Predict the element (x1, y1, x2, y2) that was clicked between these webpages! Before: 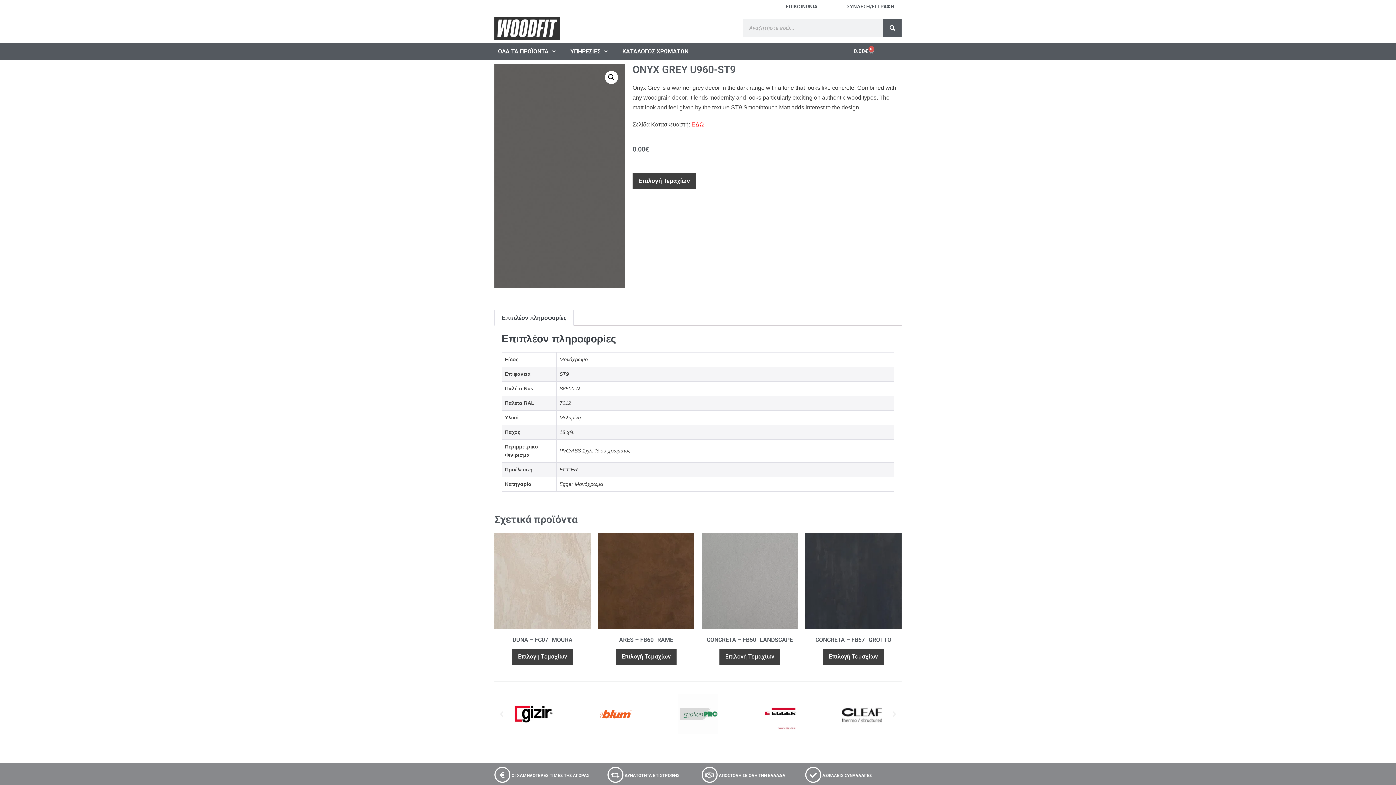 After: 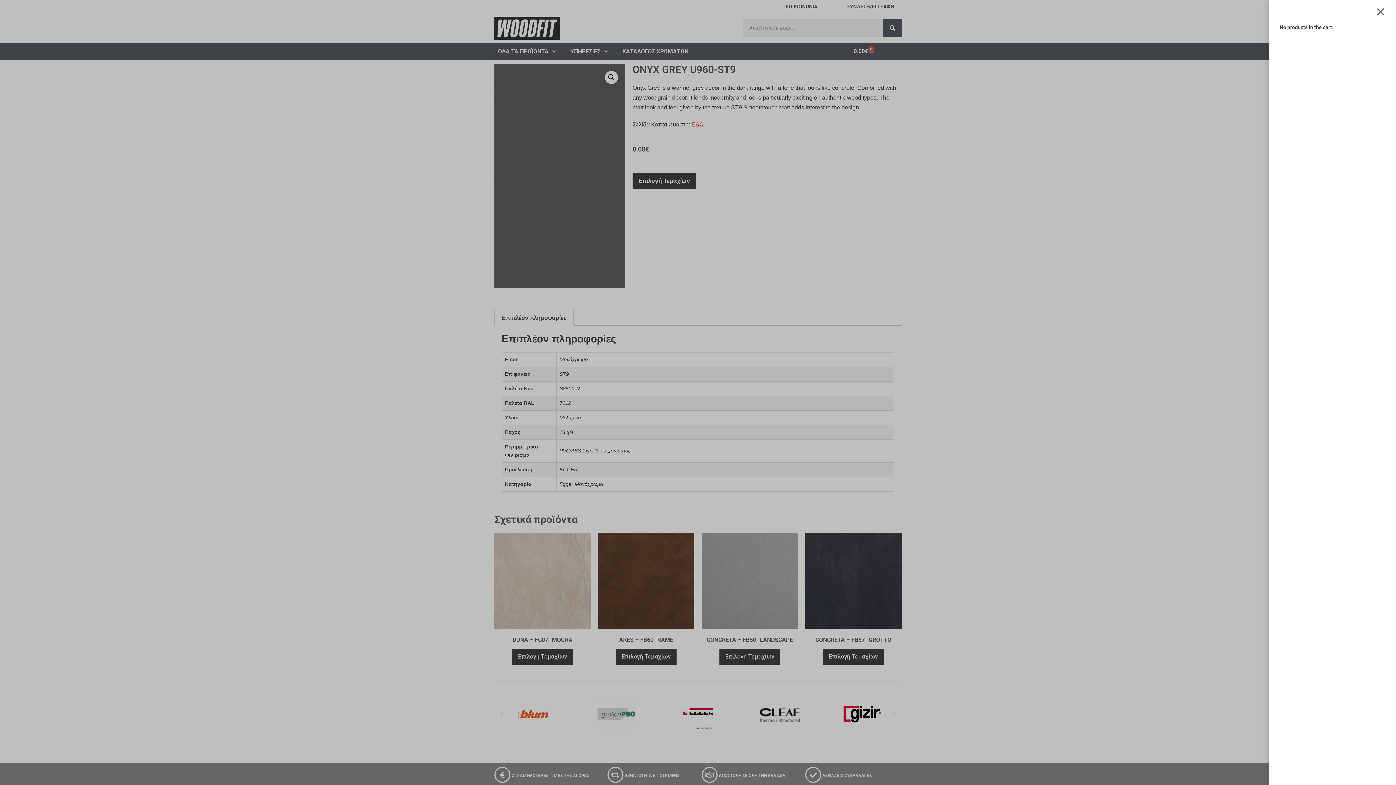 Action: bbox: (845, 44, 882, 58) label: 0.00€
0
Cart